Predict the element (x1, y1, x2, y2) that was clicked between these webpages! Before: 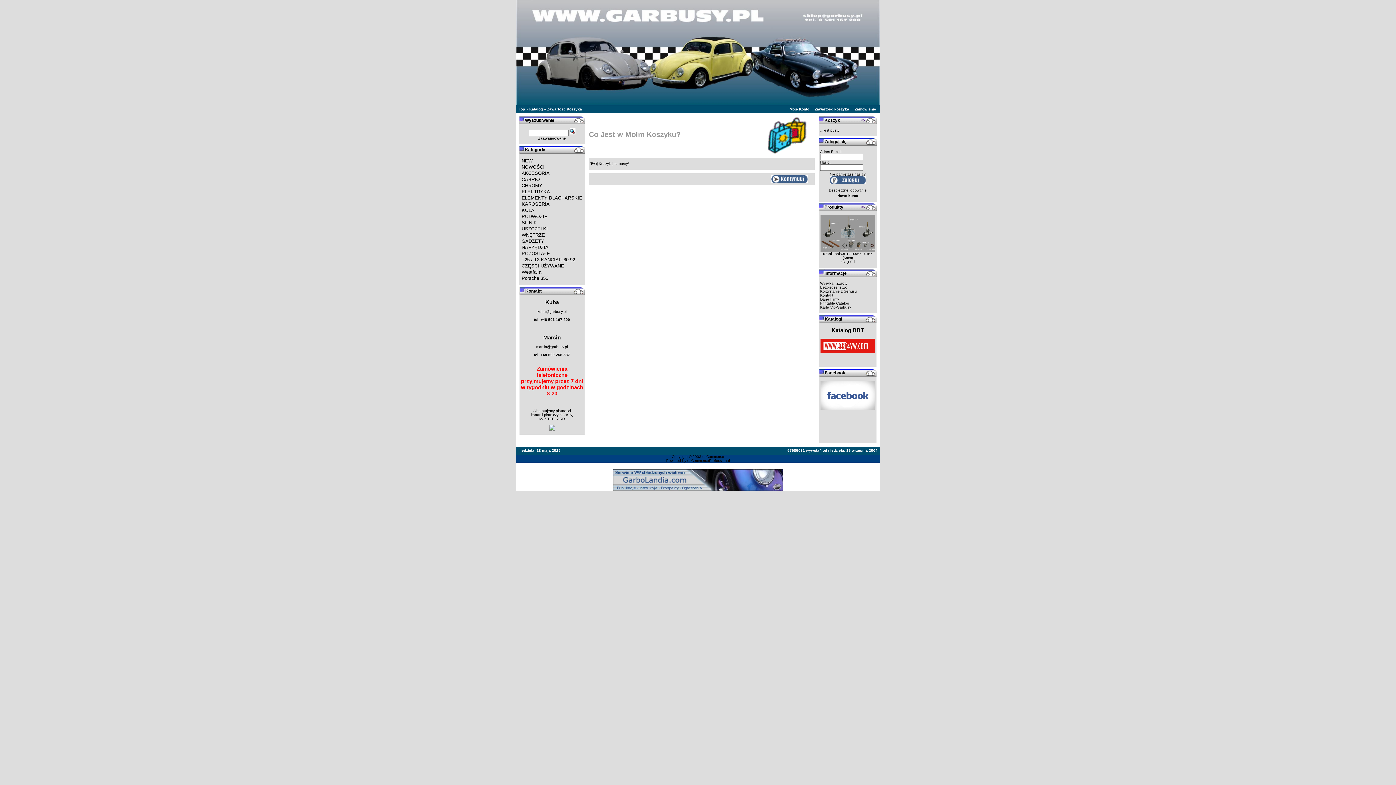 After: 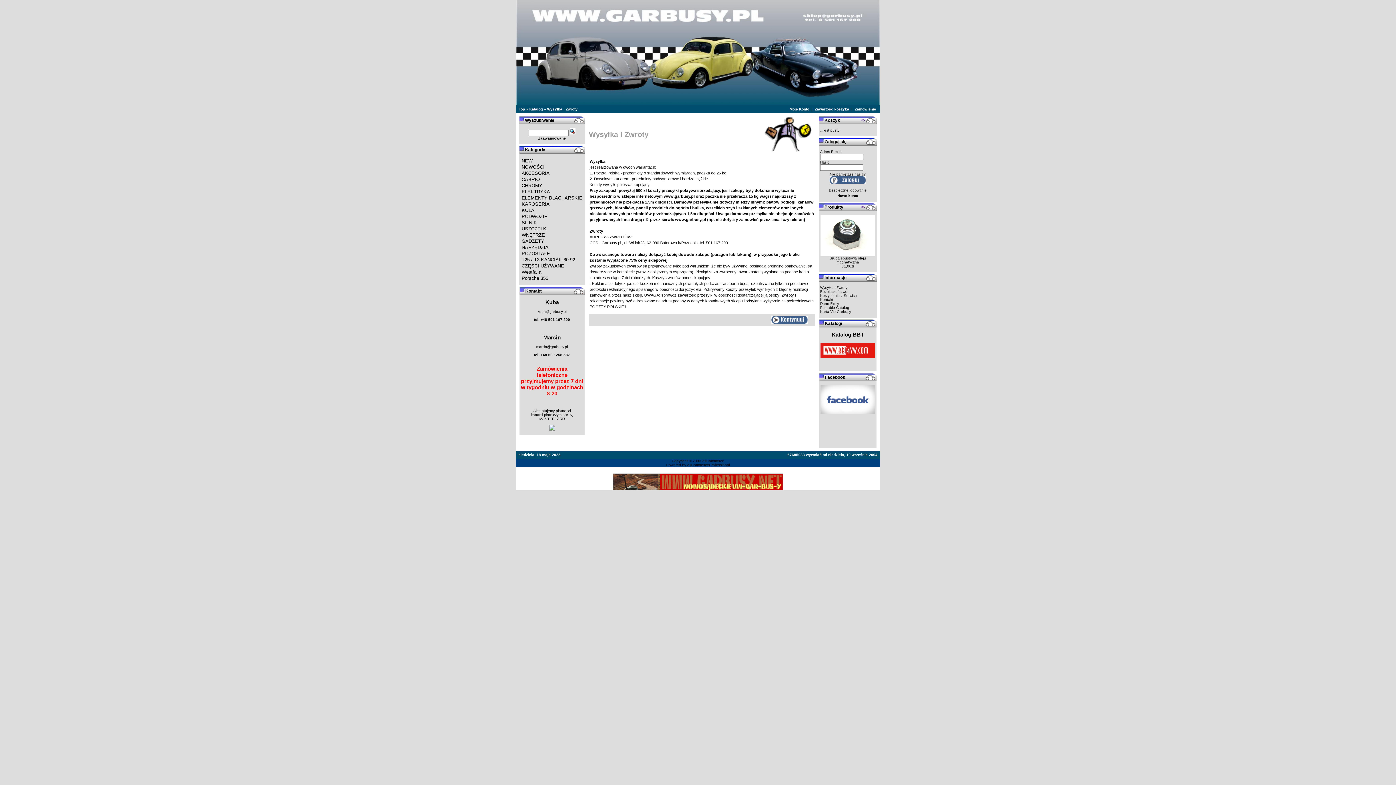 Action: bbox: (820, 281, 847, 285) label: Wysyłka i Zwroty